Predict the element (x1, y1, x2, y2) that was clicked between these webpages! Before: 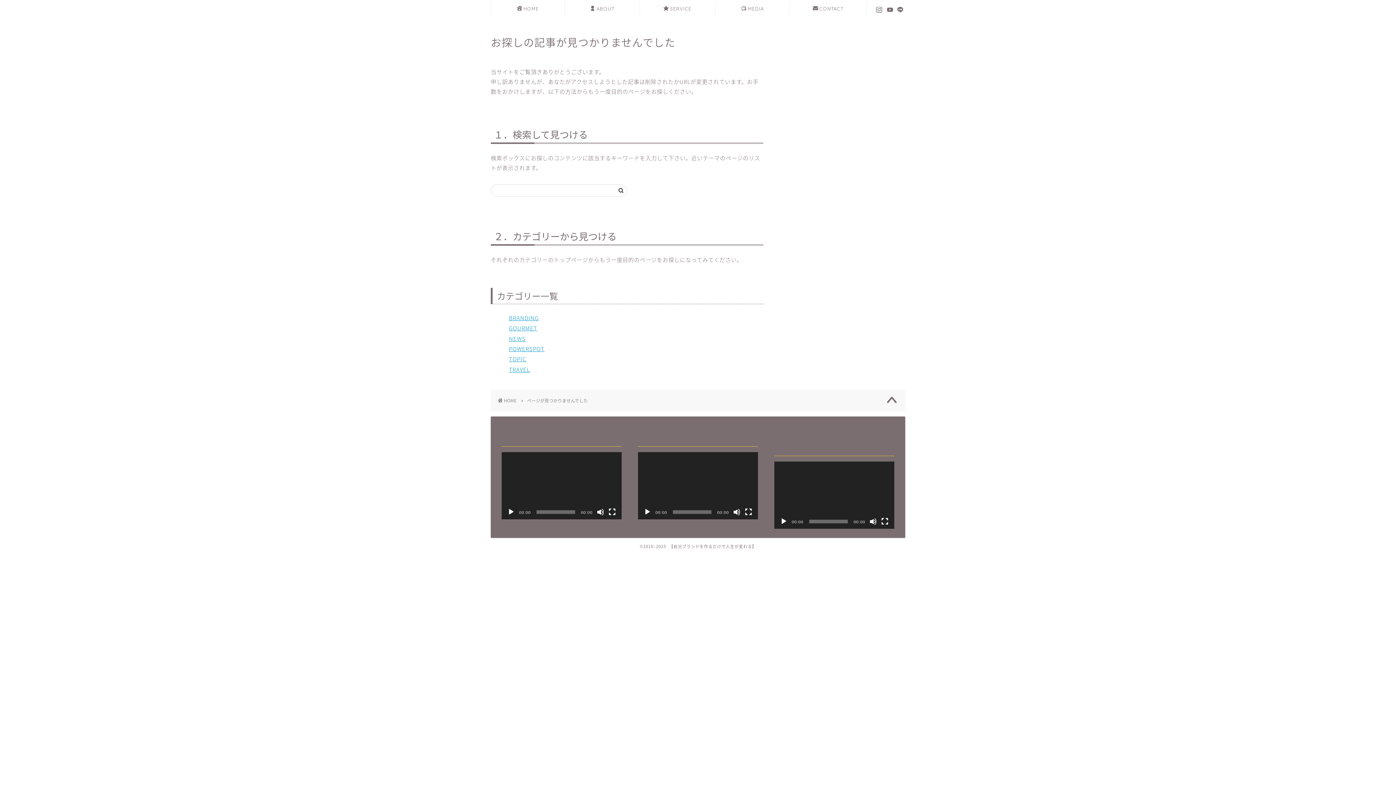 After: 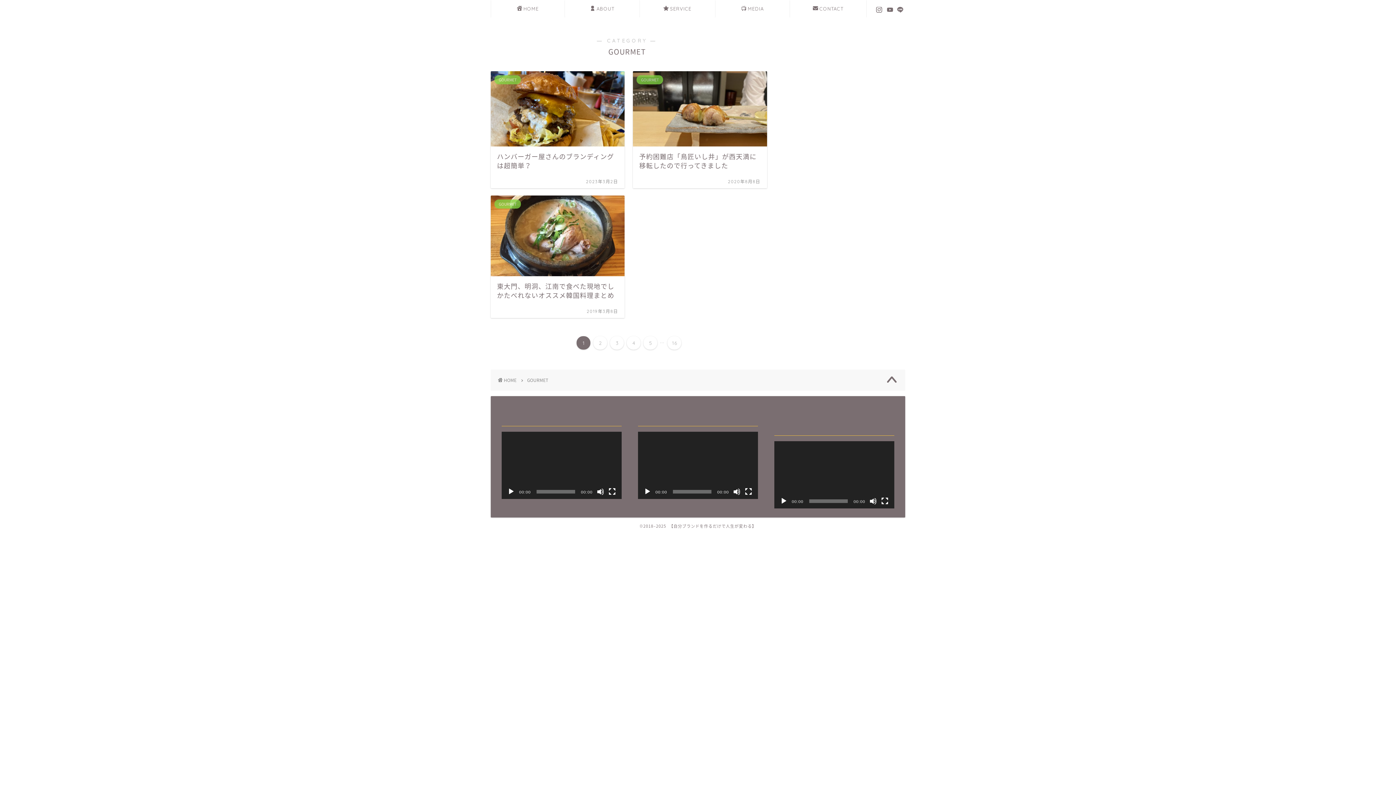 Action: bbox: (509, 324, 537, 332) label: GOURMET